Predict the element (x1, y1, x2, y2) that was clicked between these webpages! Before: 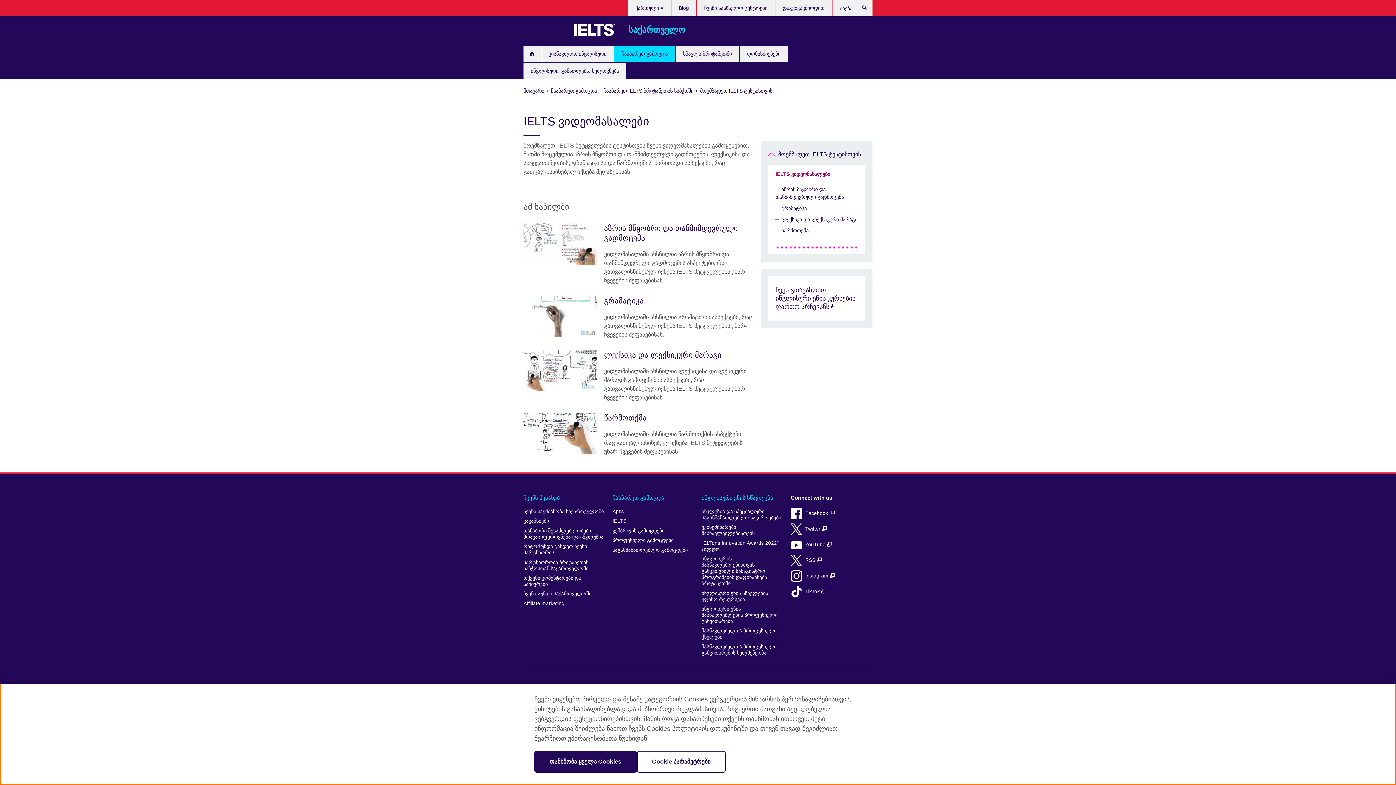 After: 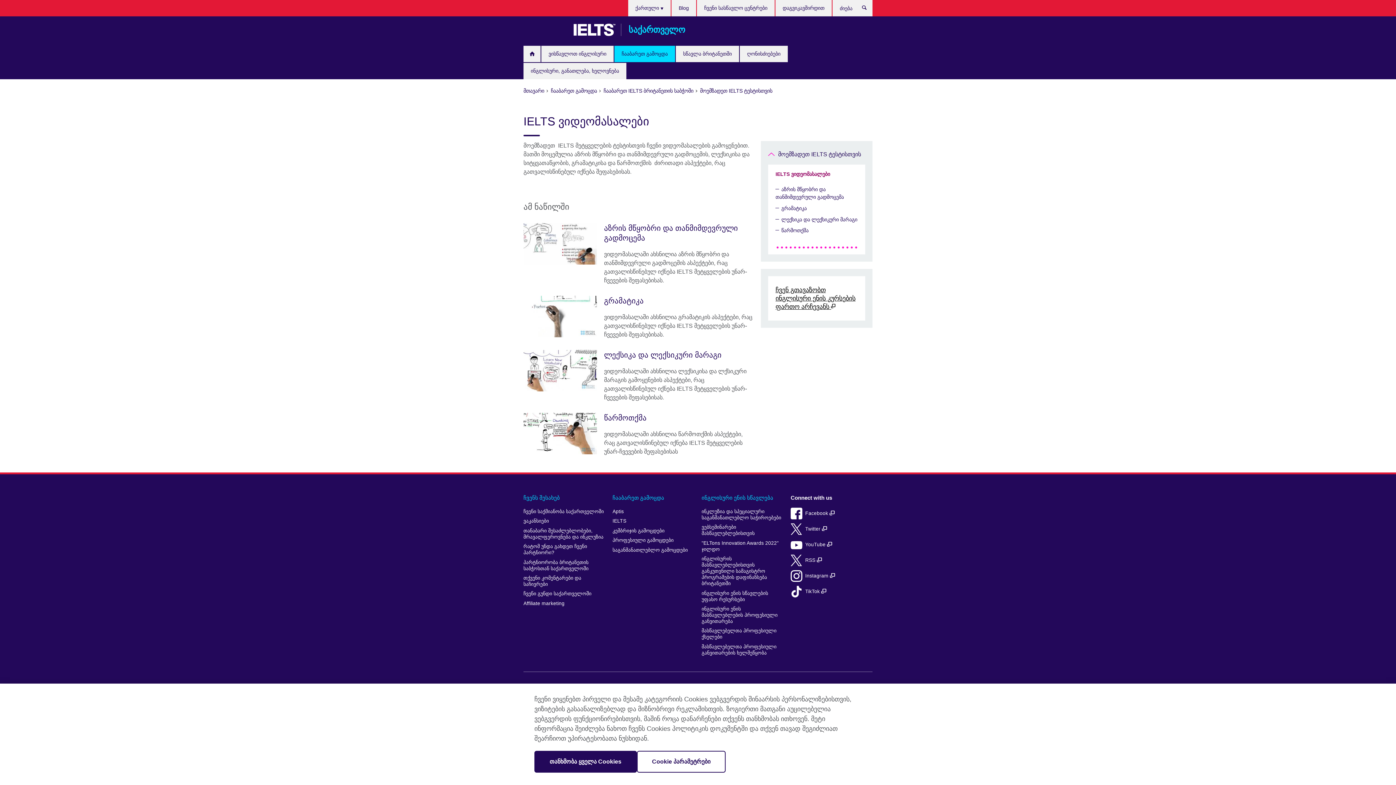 Action: bbox: (768, 276, 865, 320) label: ჩვენ გთავაზობთ ინგლისური ენის კურსების ფართო არჩევანს 

ინგლისური ენის კურსები გთავაზობთ ინგლისური ენის კურსების ფართო არჩევანს